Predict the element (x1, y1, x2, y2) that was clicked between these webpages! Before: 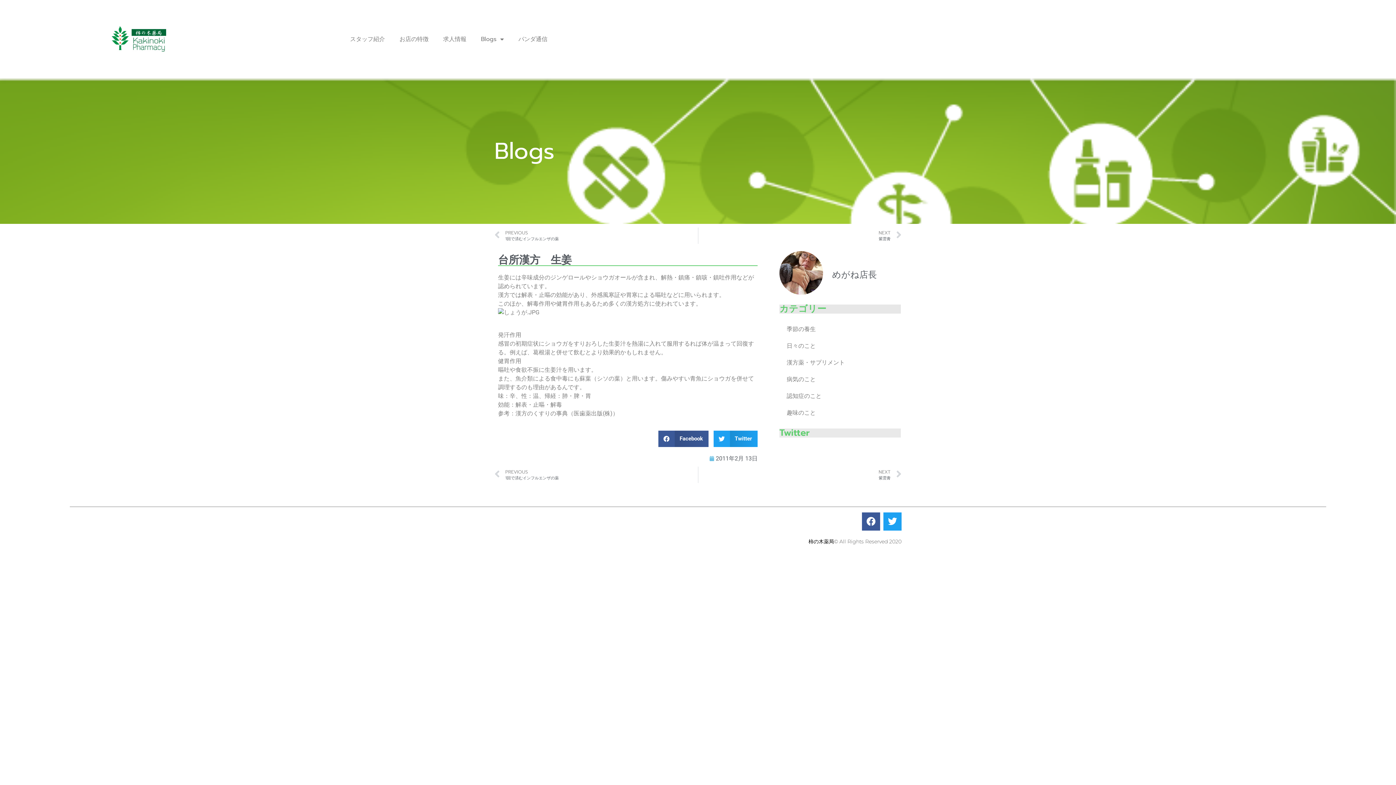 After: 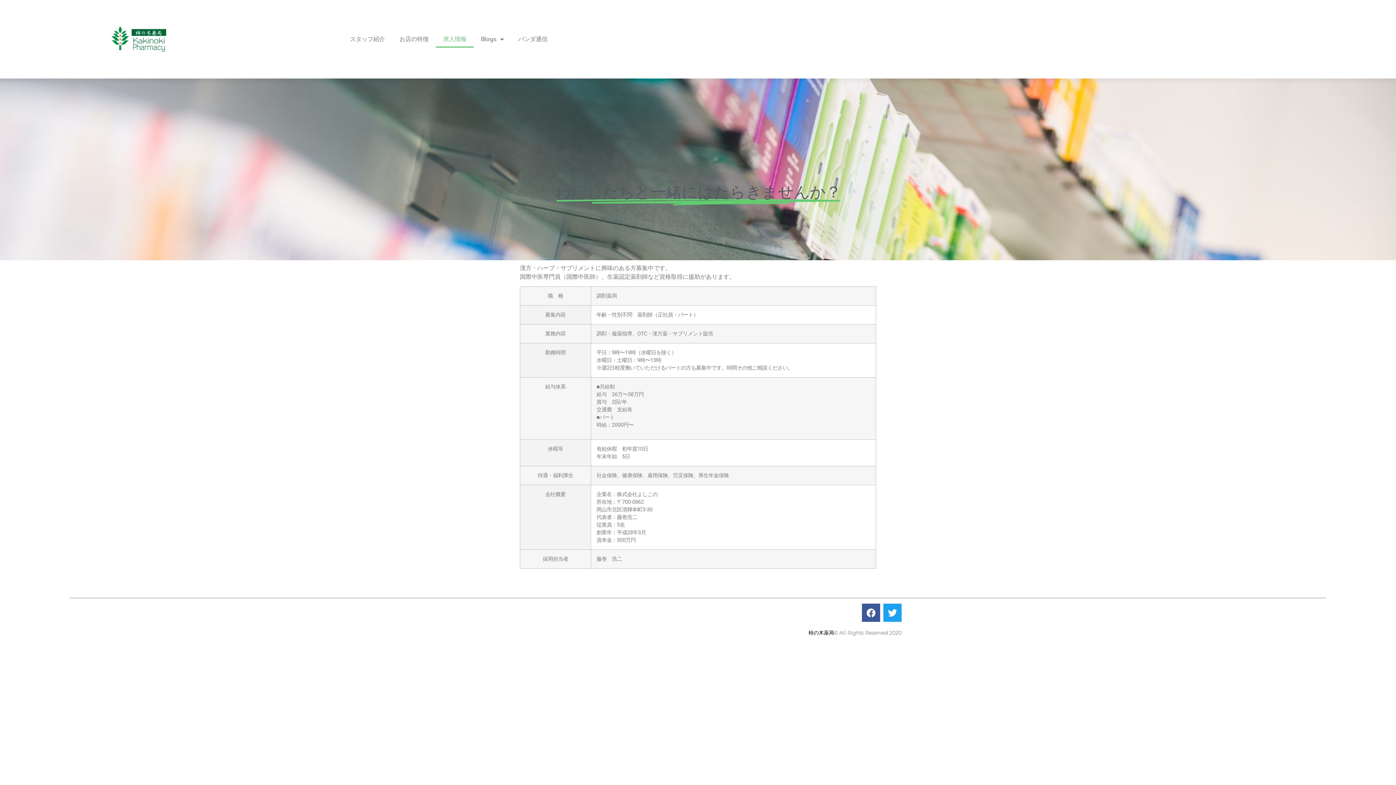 Action: label: 求人情報 bbox: (435, 30, 473, 47)